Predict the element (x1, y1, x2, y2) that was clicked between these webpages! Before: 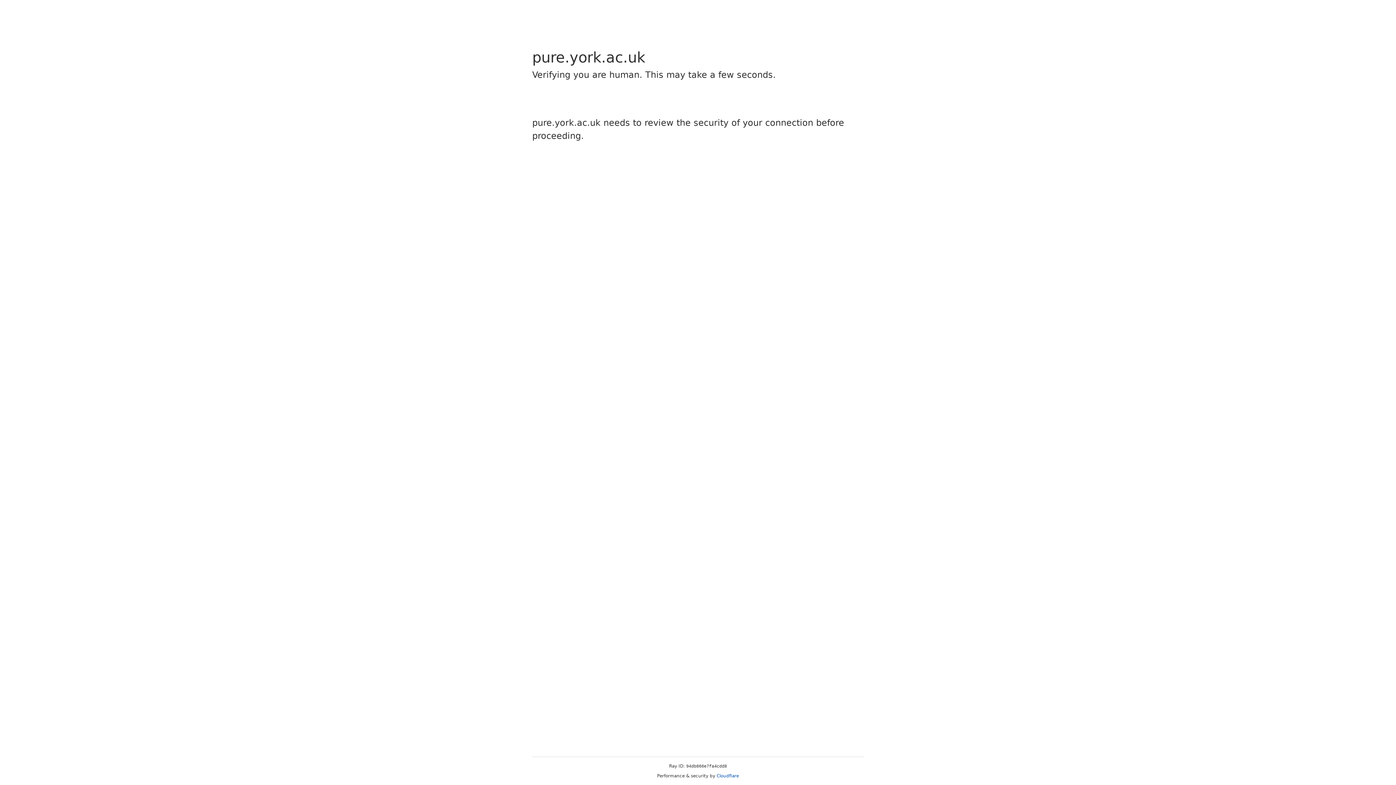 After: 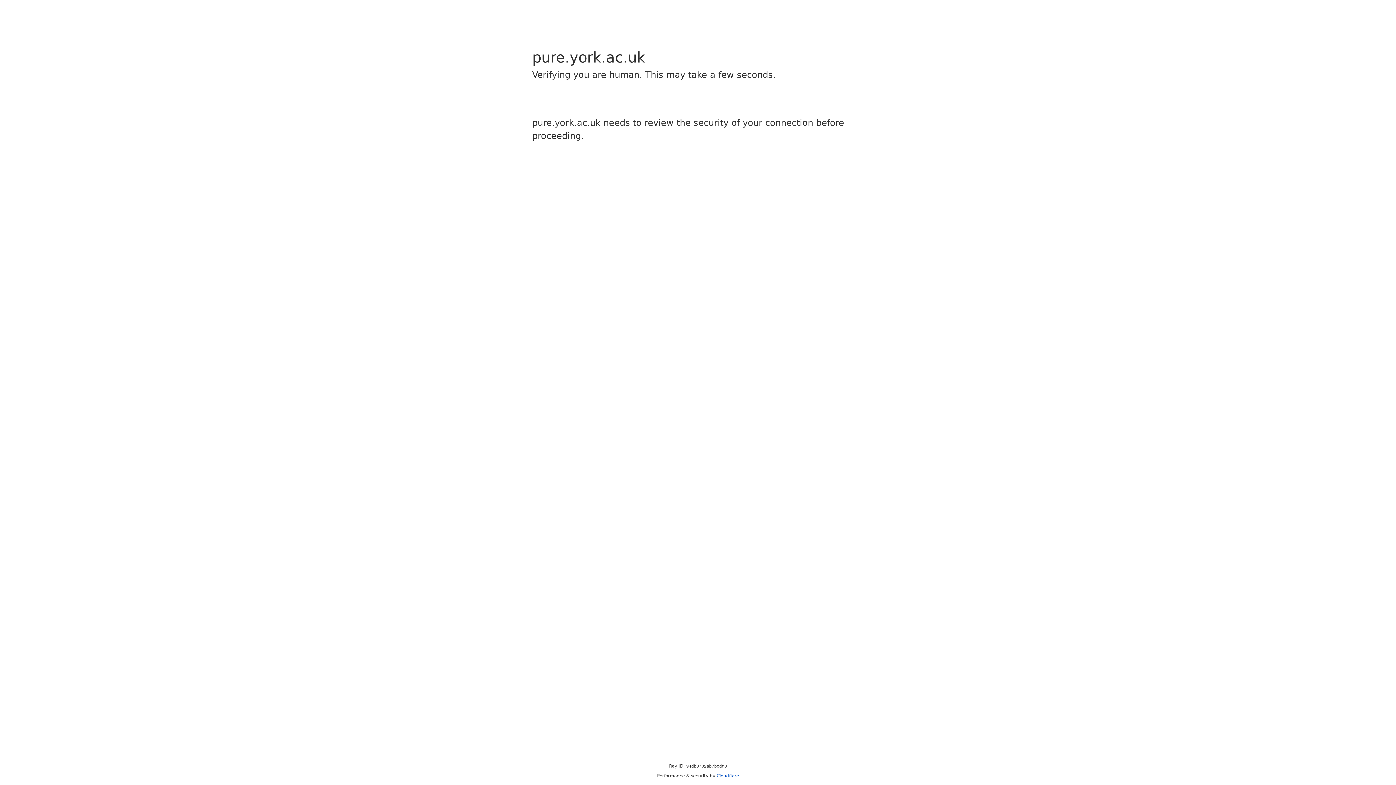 Action: label: Cloudflare bbox: (716, 773, 739, 778)